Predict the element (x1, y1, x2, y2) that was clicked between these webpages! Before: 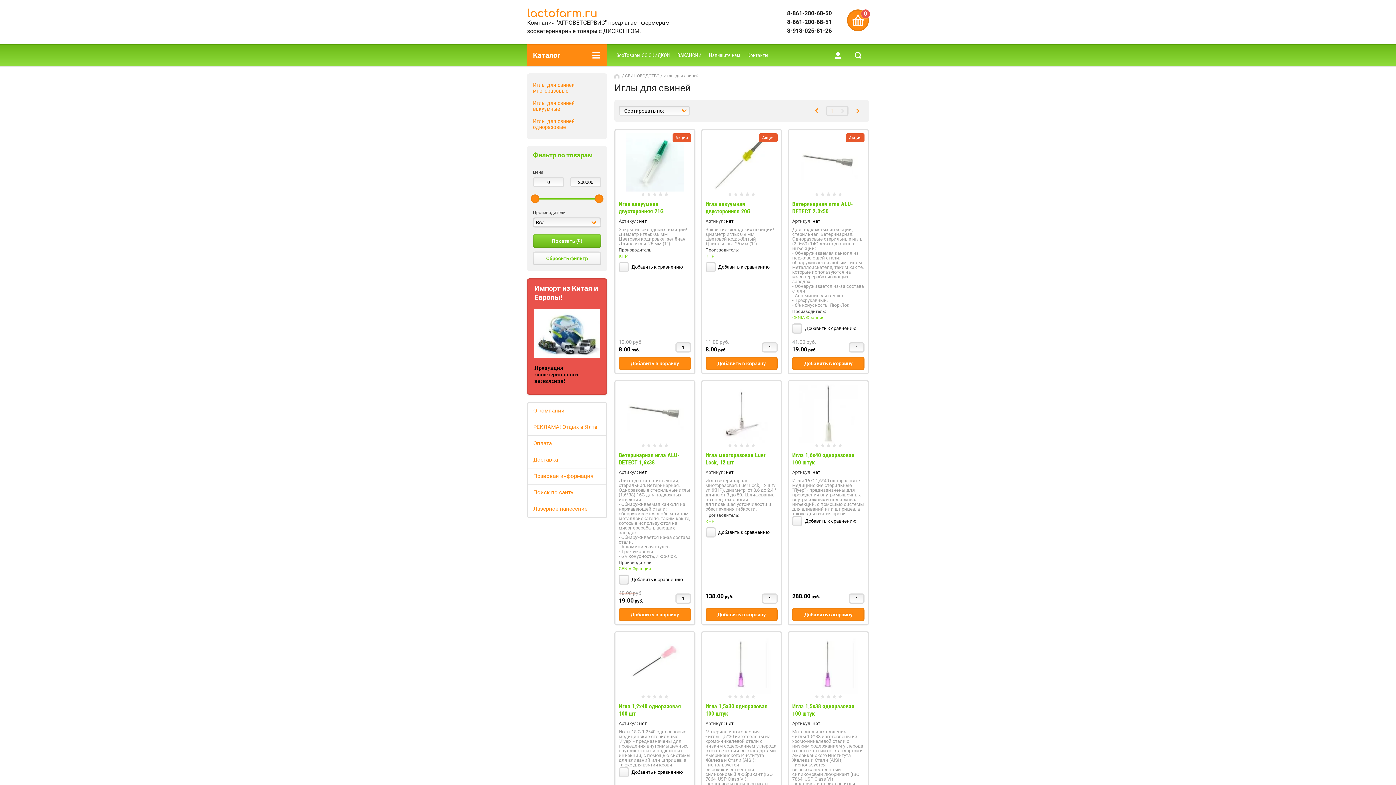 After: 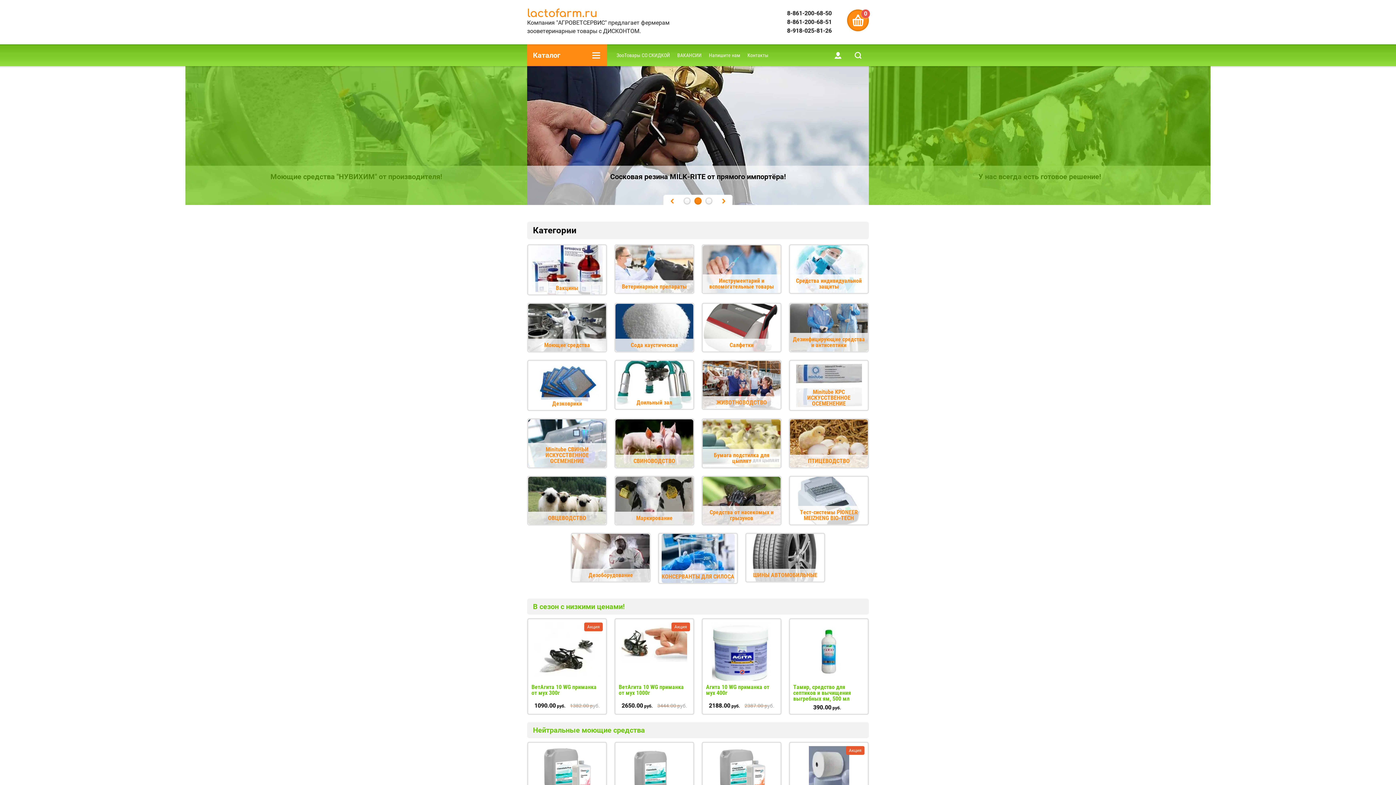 Action: label: ЗооТовары СО СКИДКОЙ bbox: (613, 44, 673, 66)